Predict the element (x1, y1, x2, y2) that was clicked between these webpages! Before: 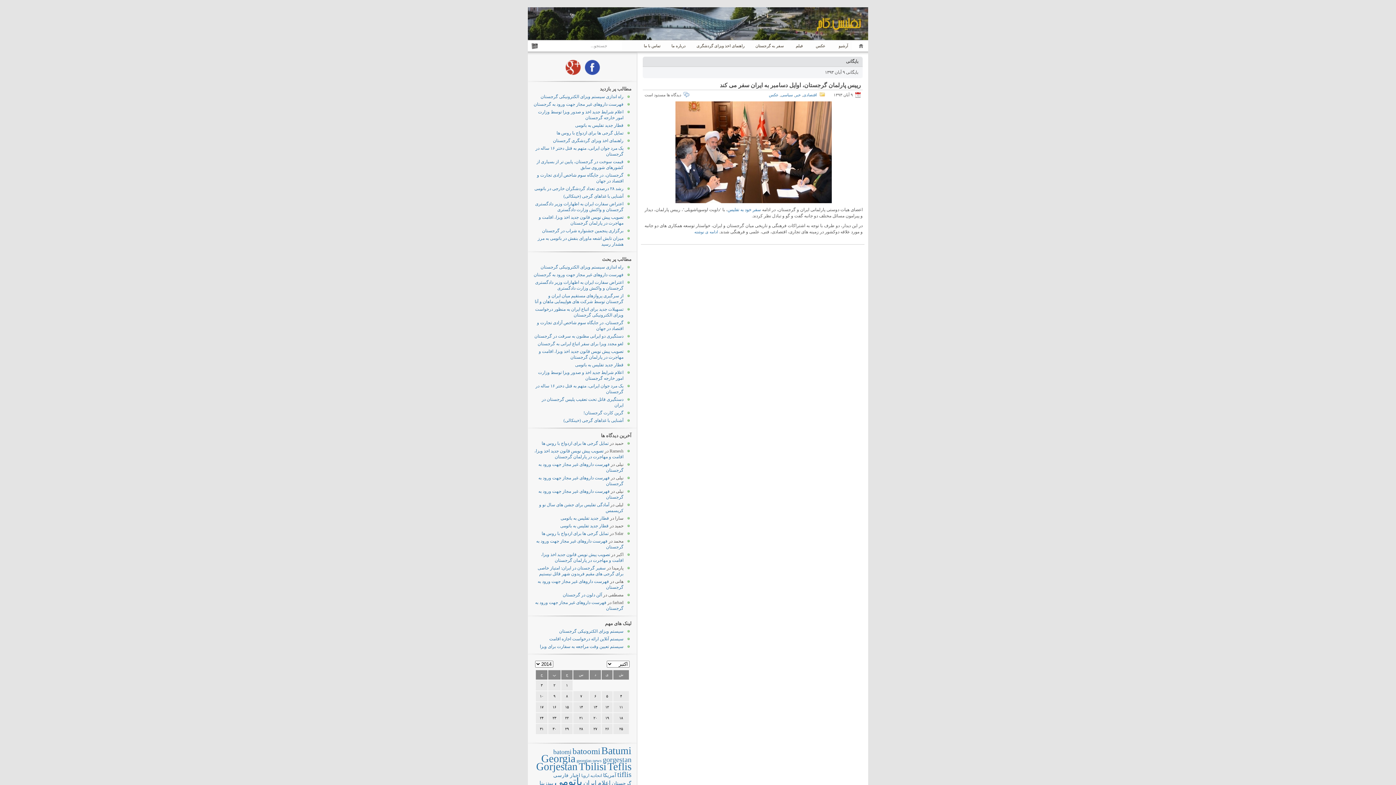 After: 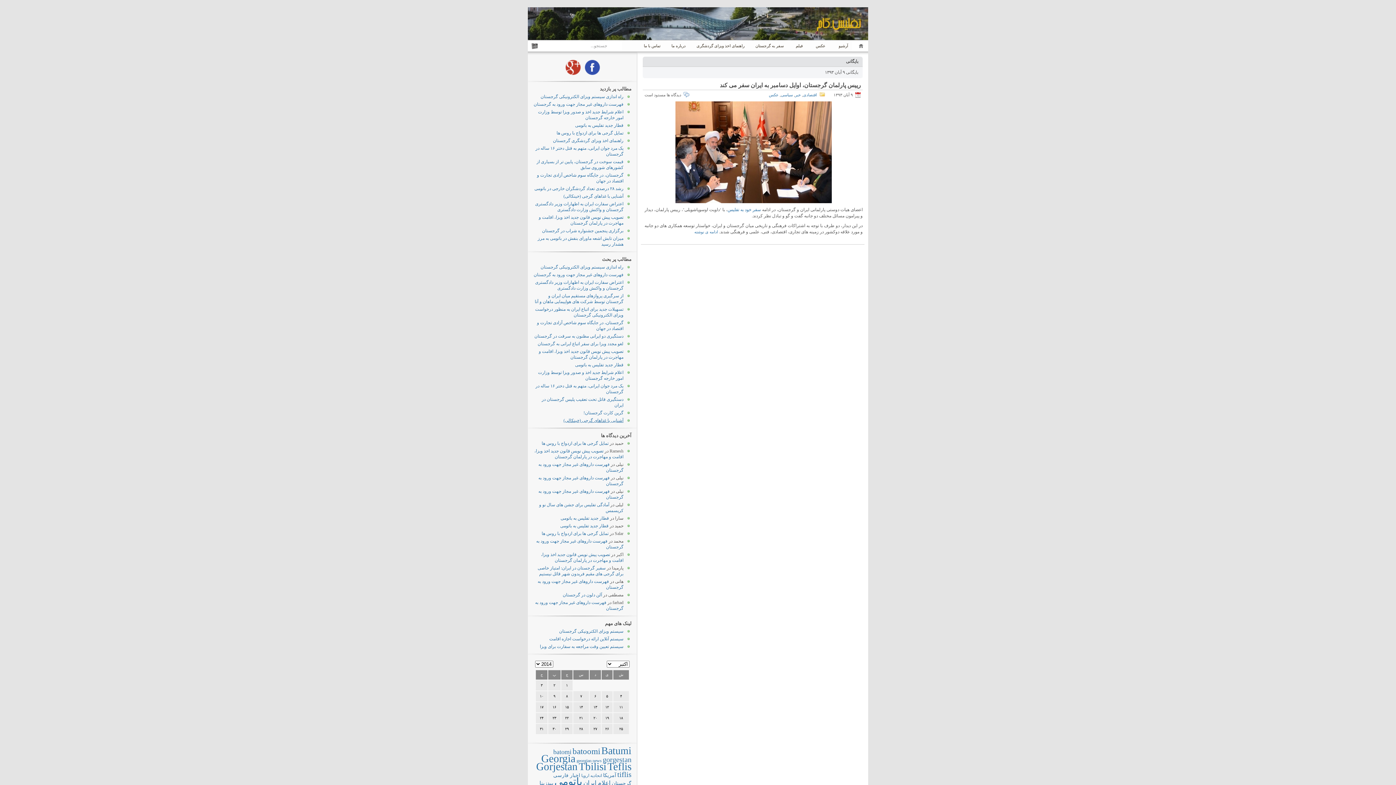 Action: bbox: (563, 418, 623, 423) label: آشنایی با غذاهای گرجی (خینکالی)